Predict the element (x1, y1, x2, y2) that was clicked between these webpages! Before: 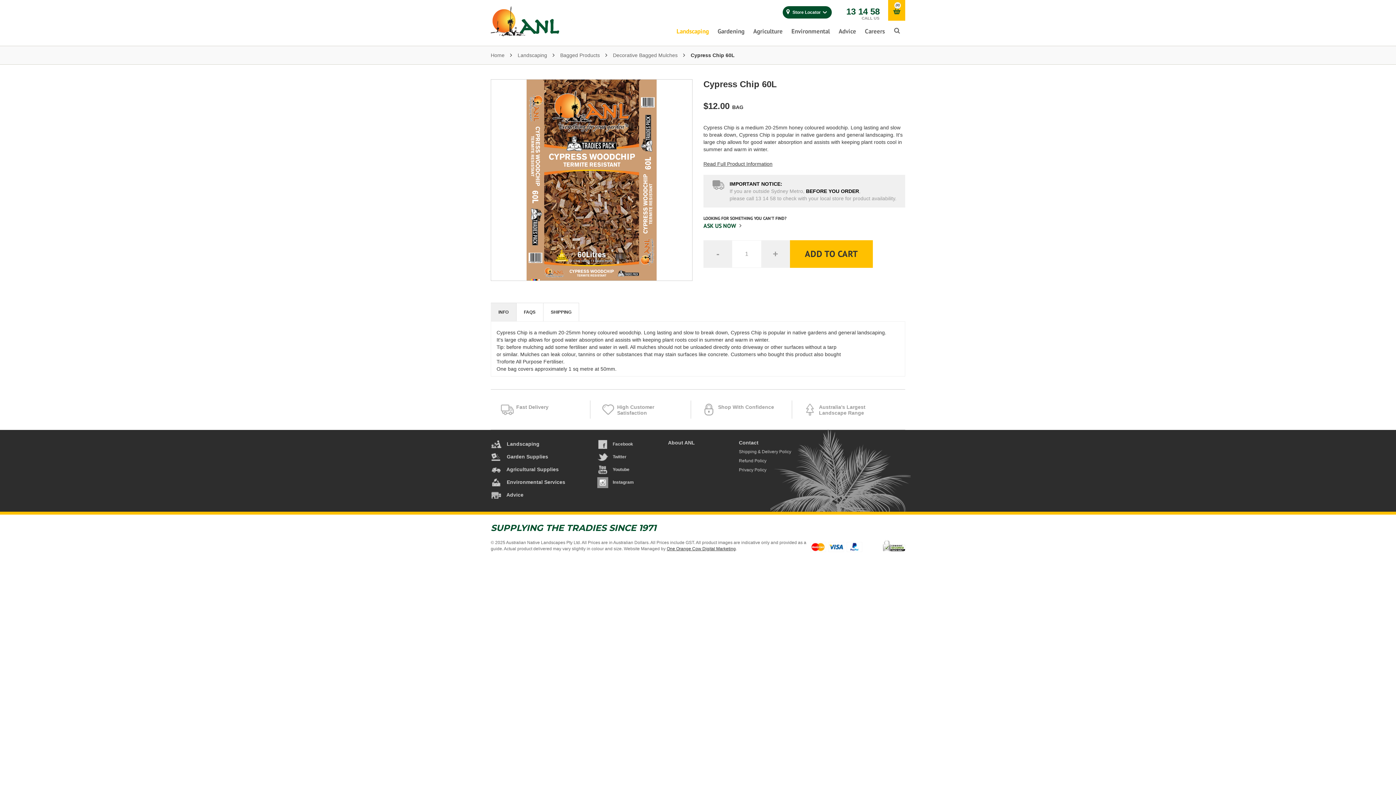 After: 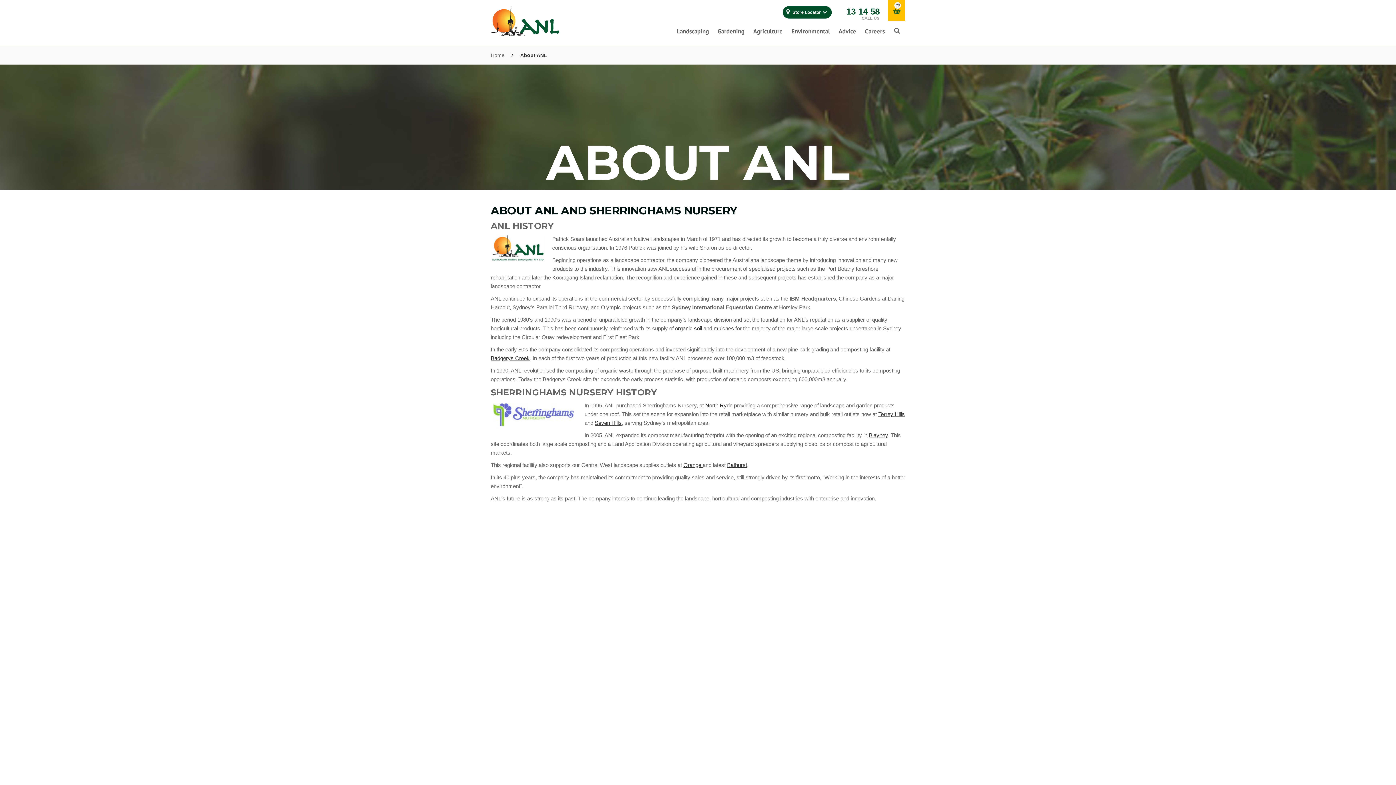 Action: label: About ANL bbox: (668, 439, 728, 446)